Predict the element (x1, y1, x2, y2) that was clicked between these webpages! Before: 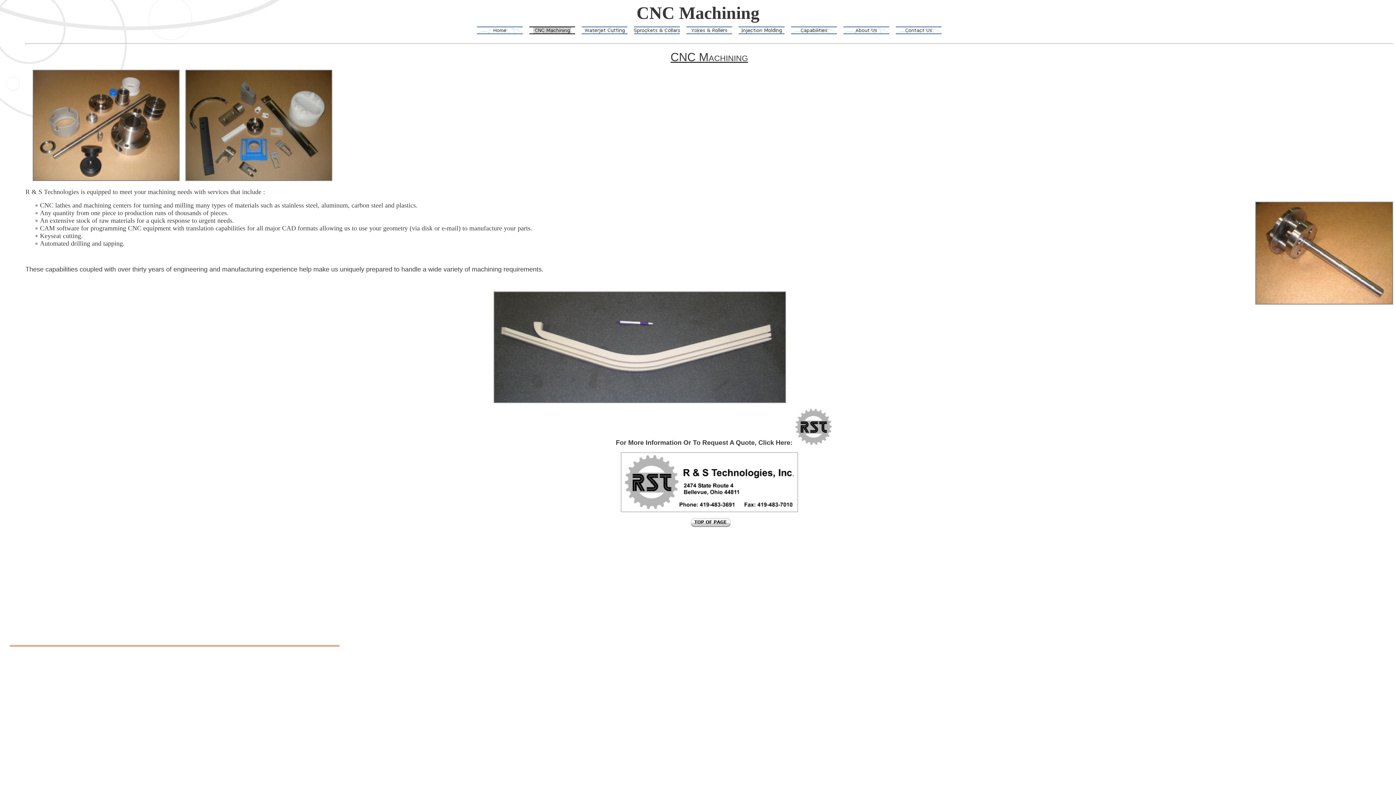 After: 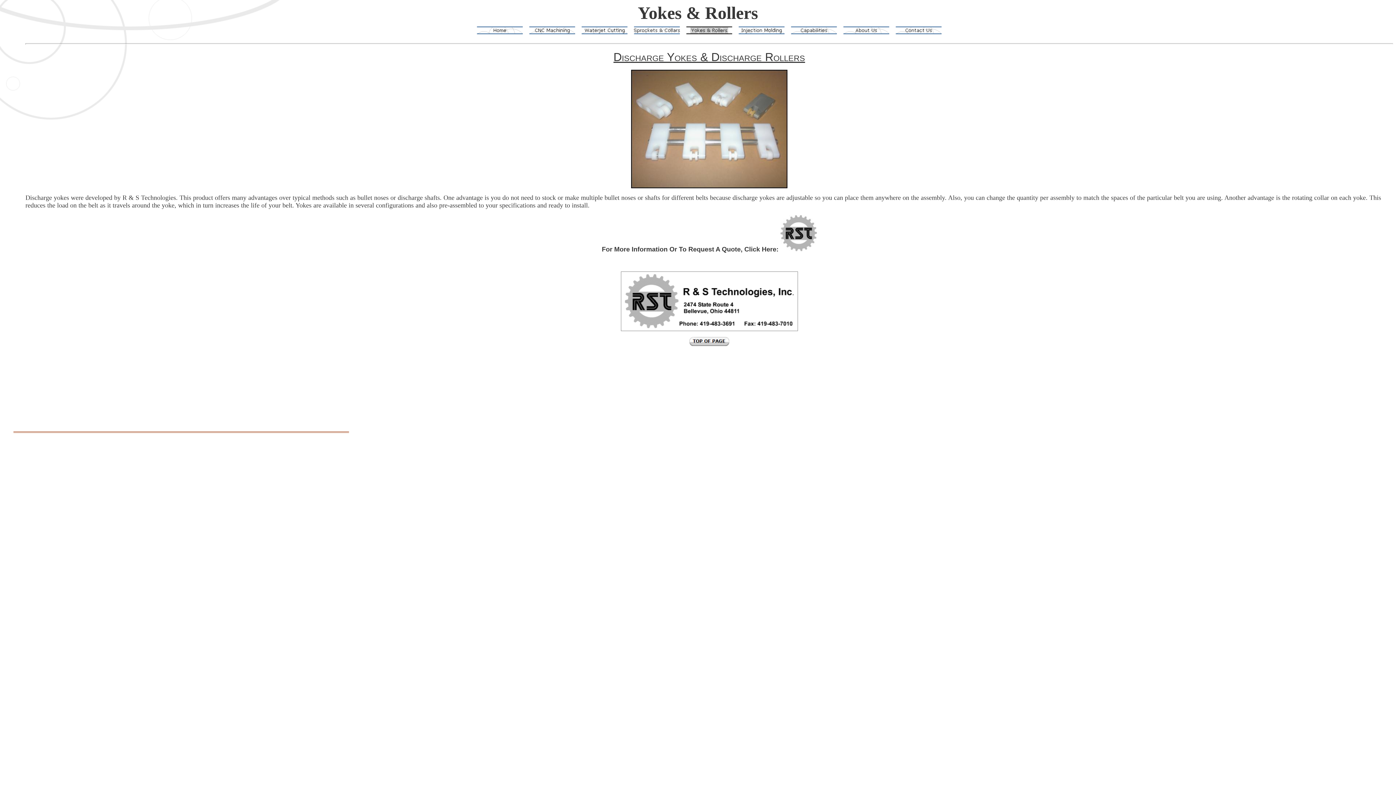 Action: bbox: (684, 25, 734, 31)